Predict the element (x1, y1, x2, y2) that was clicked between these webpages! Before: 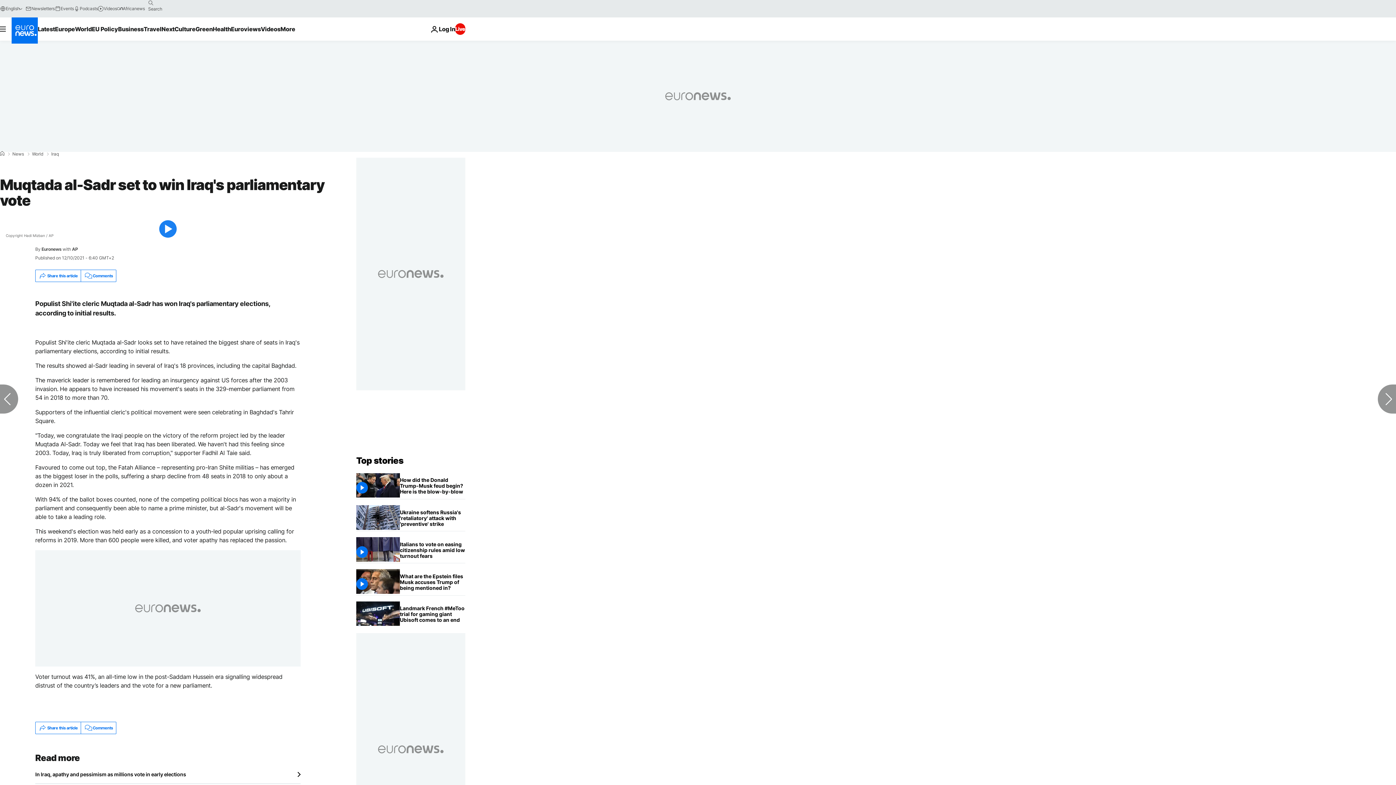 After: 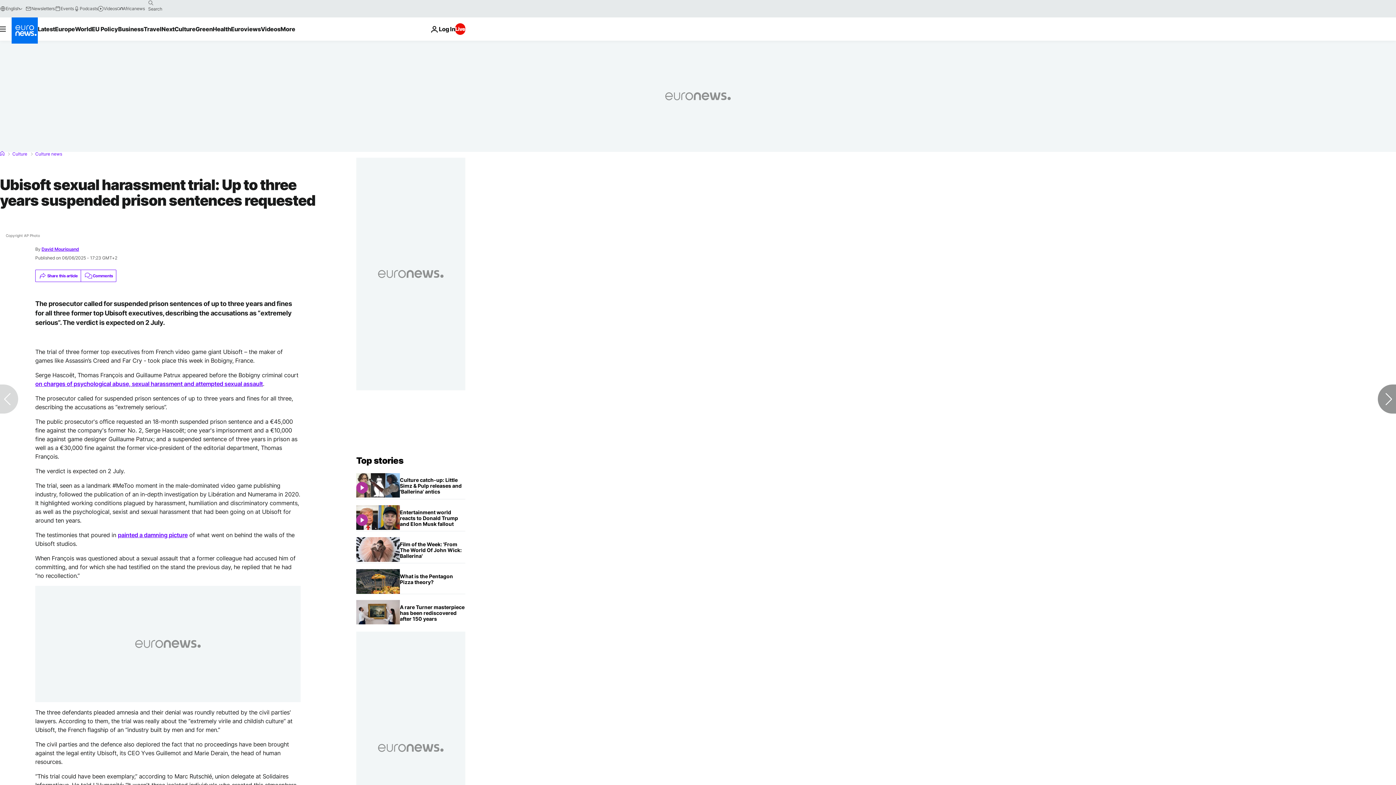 Action: bbox: (400, 601, 465, 627) label: Ubisoft sexual harassment trial: Up to three years suspended prison sentences requested